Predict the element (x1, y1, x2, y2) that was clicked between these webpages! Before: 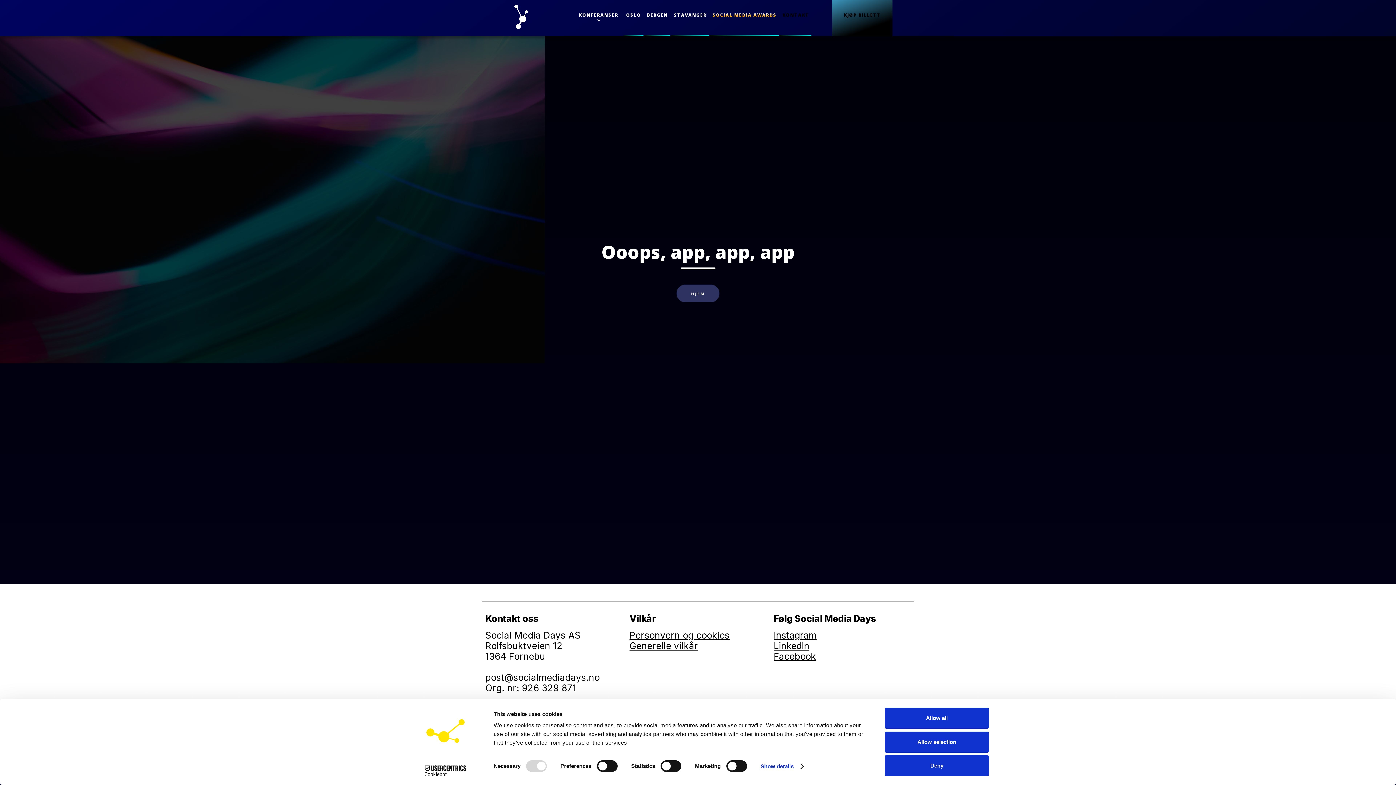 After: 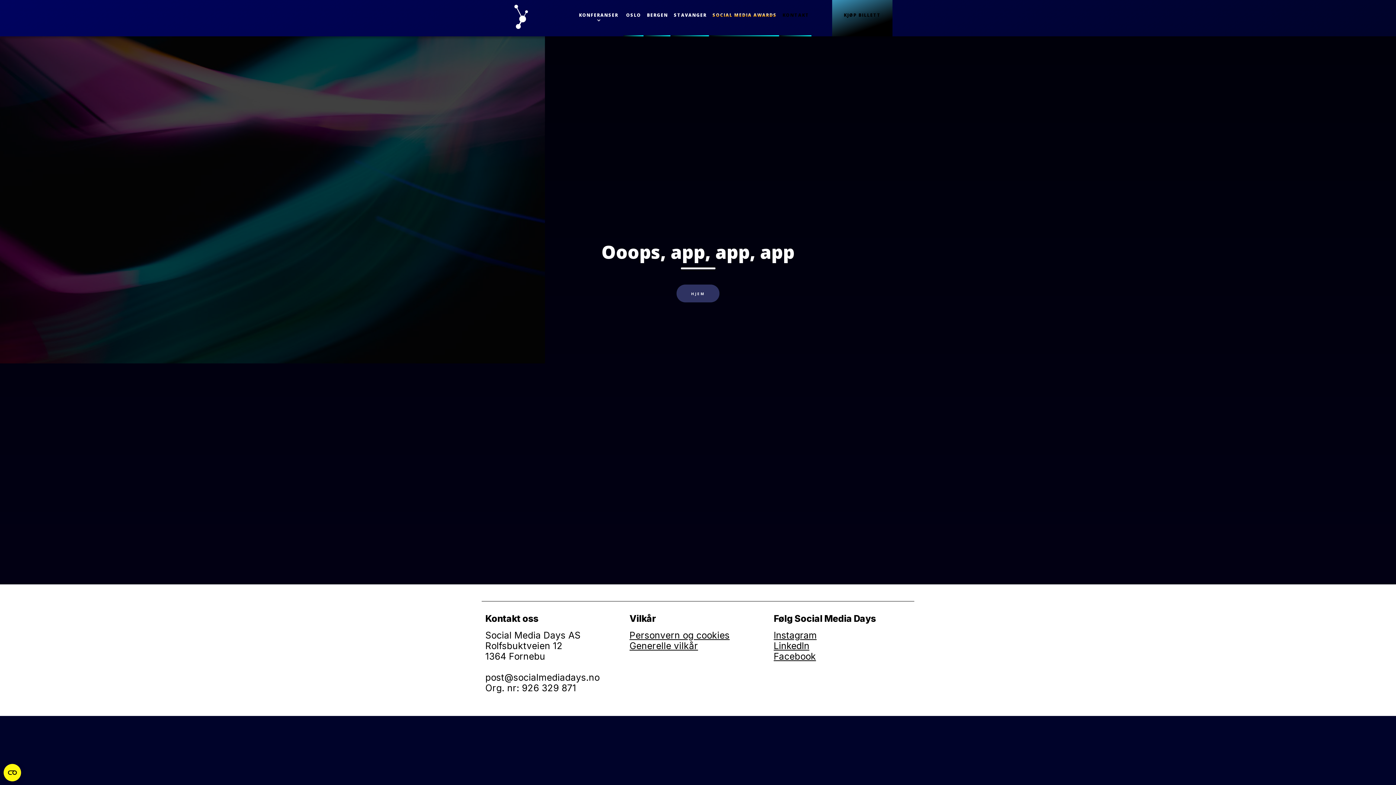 Action: label: Allow selection bbox: (885, 731, 989, 752)